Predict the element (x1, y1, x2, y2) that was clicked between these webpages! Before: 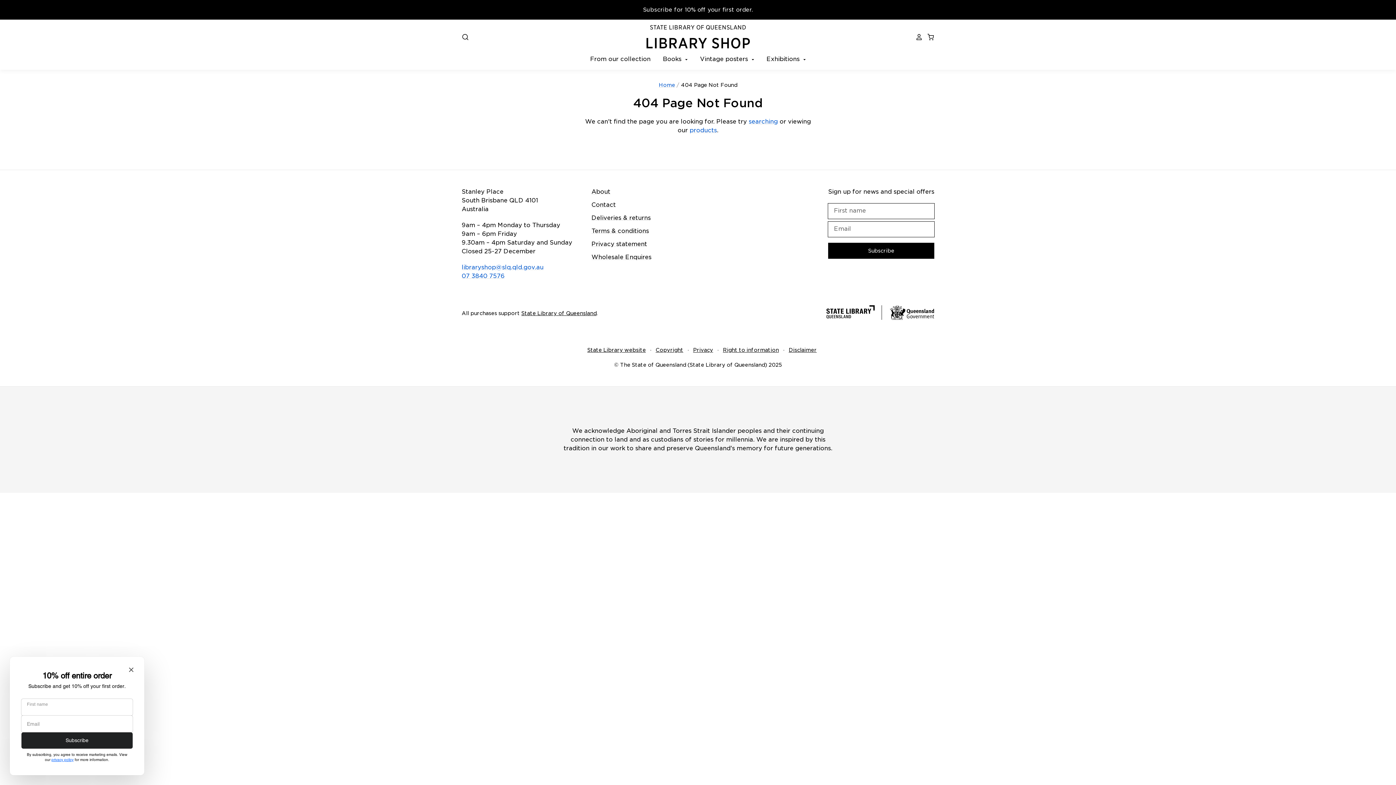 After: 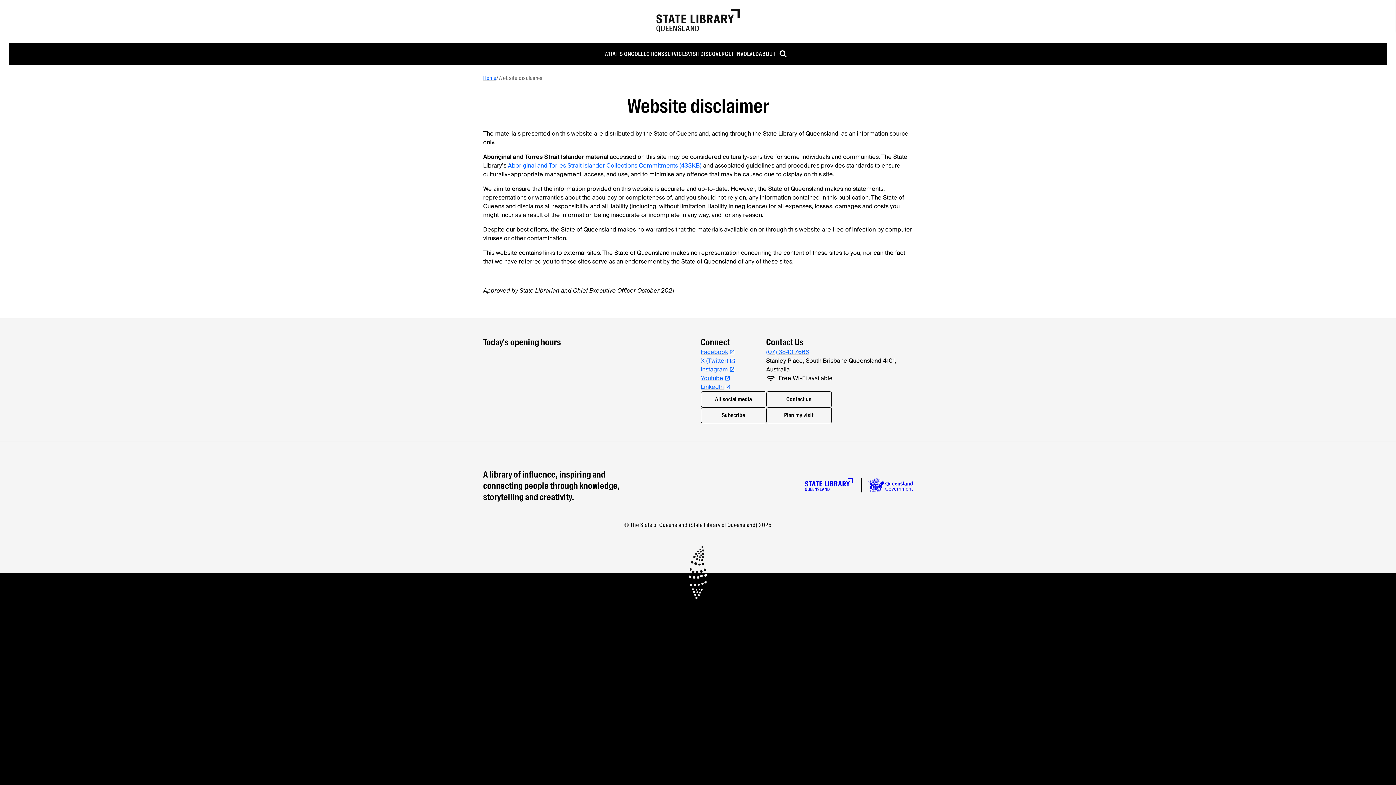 Action: bbox: (788, 347, 816, 353) label: Disclaimer